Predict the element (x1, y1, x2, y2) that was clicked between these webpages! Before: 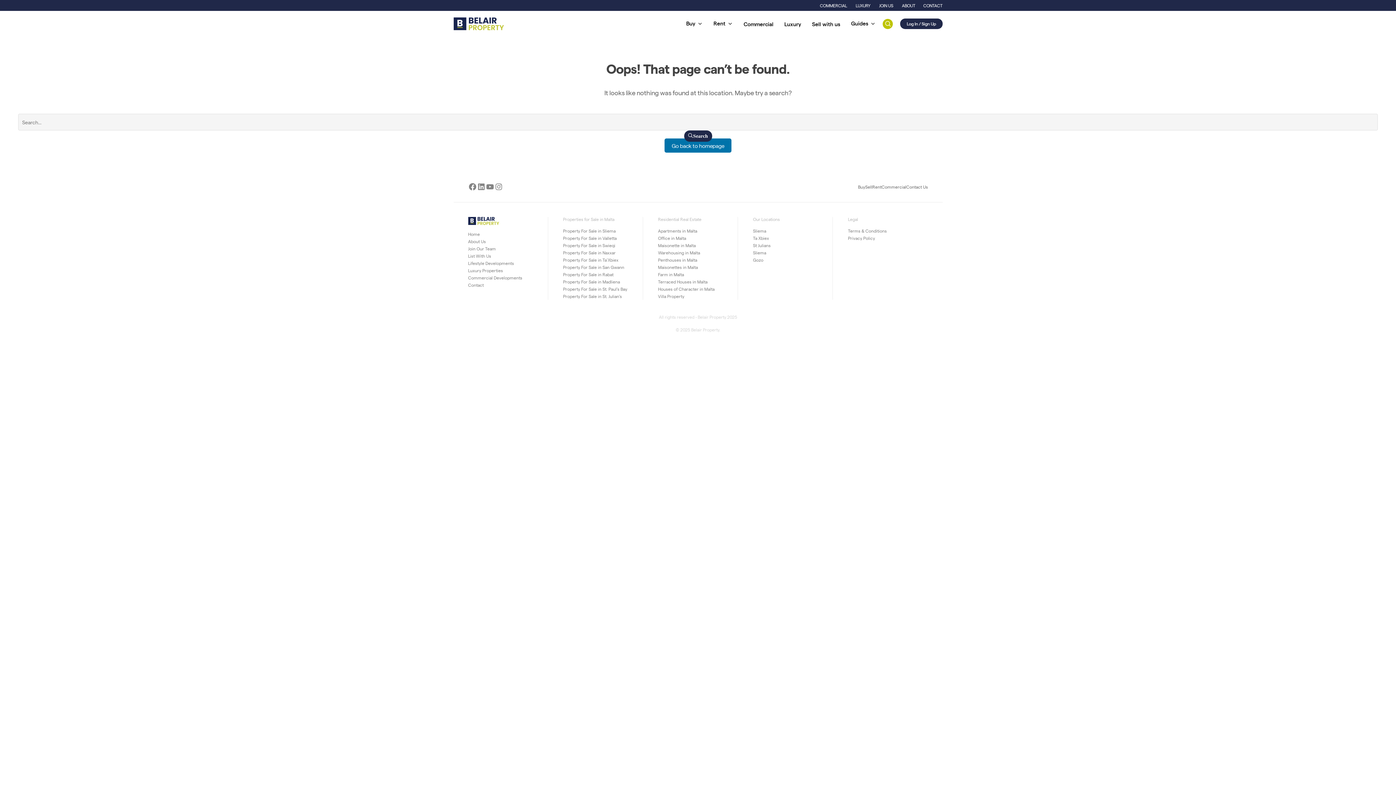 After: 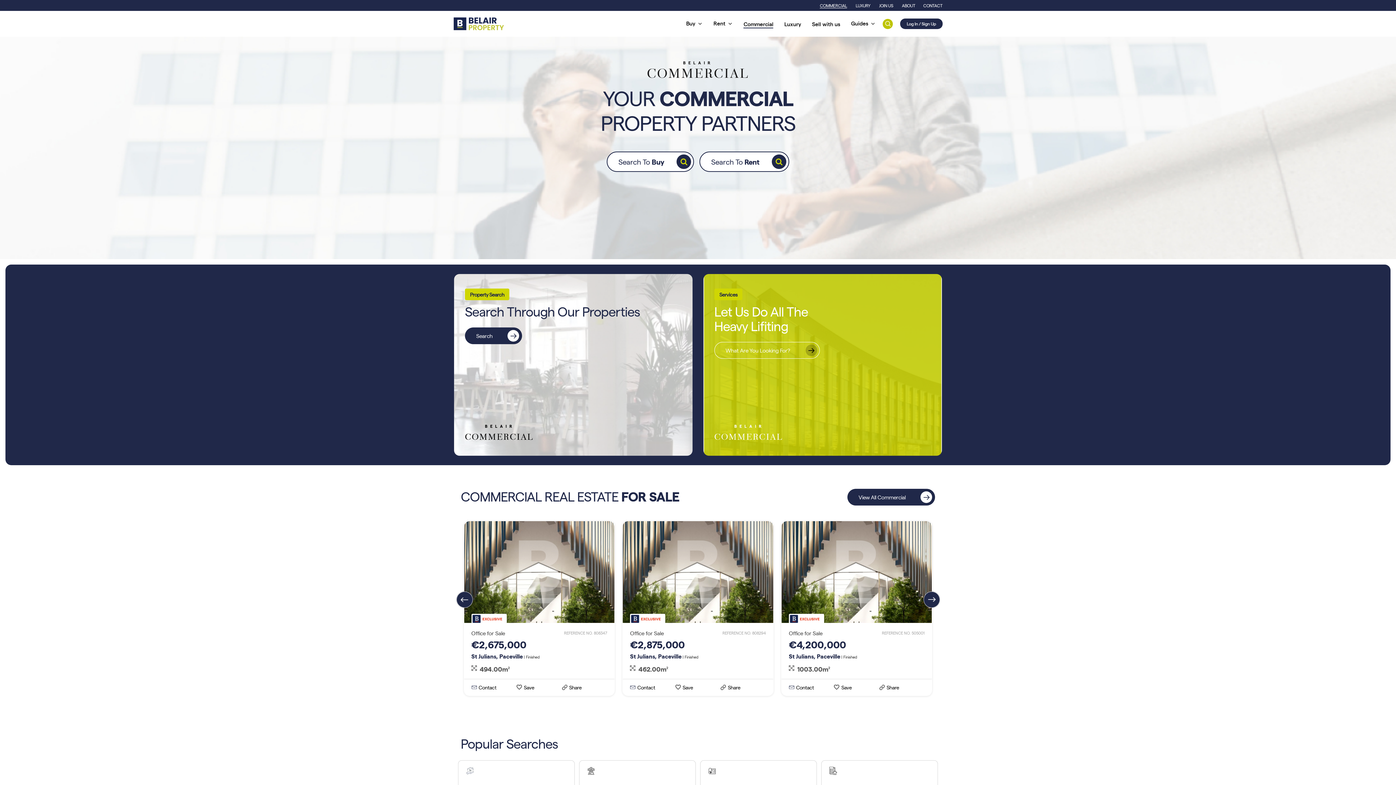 Action: bbox: (468, 274, 522, 281) label: Commercial Developments